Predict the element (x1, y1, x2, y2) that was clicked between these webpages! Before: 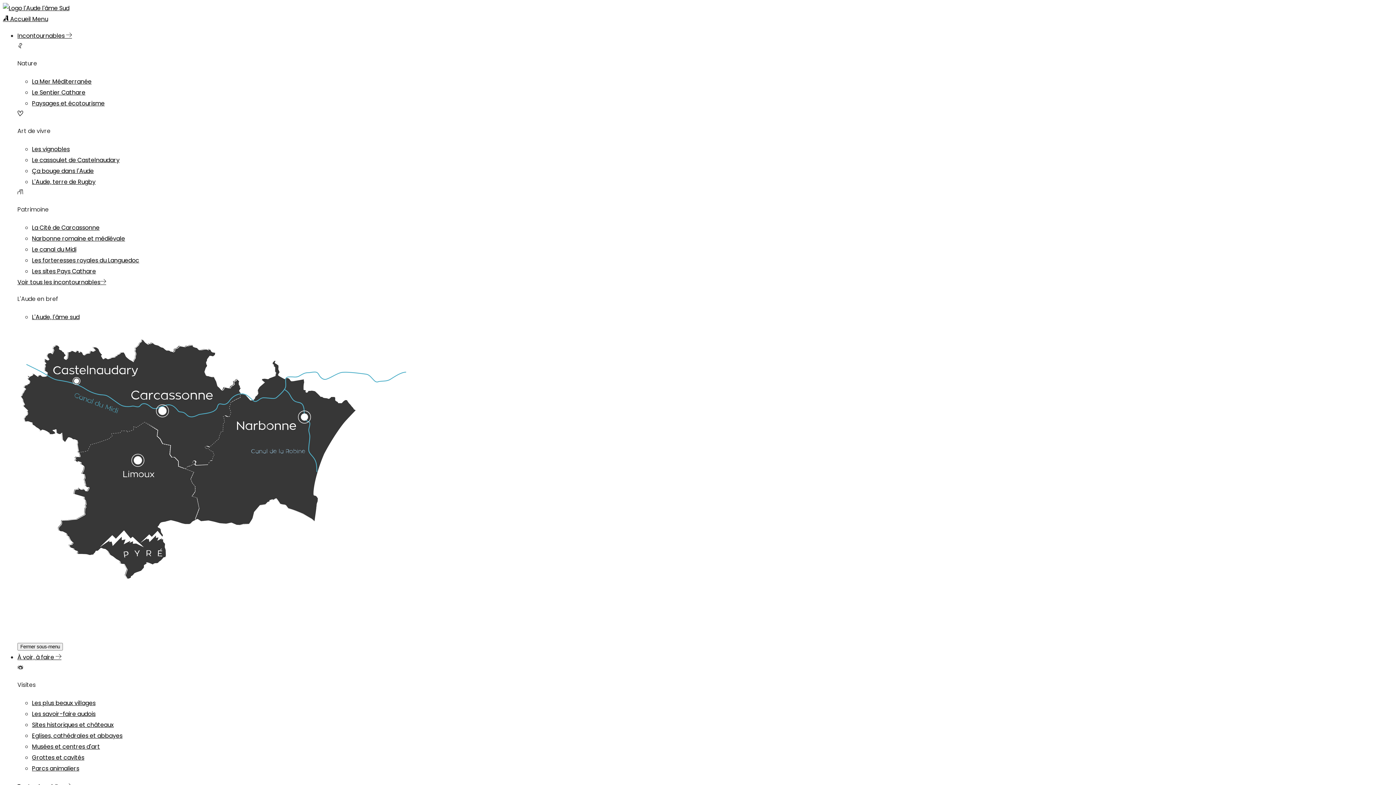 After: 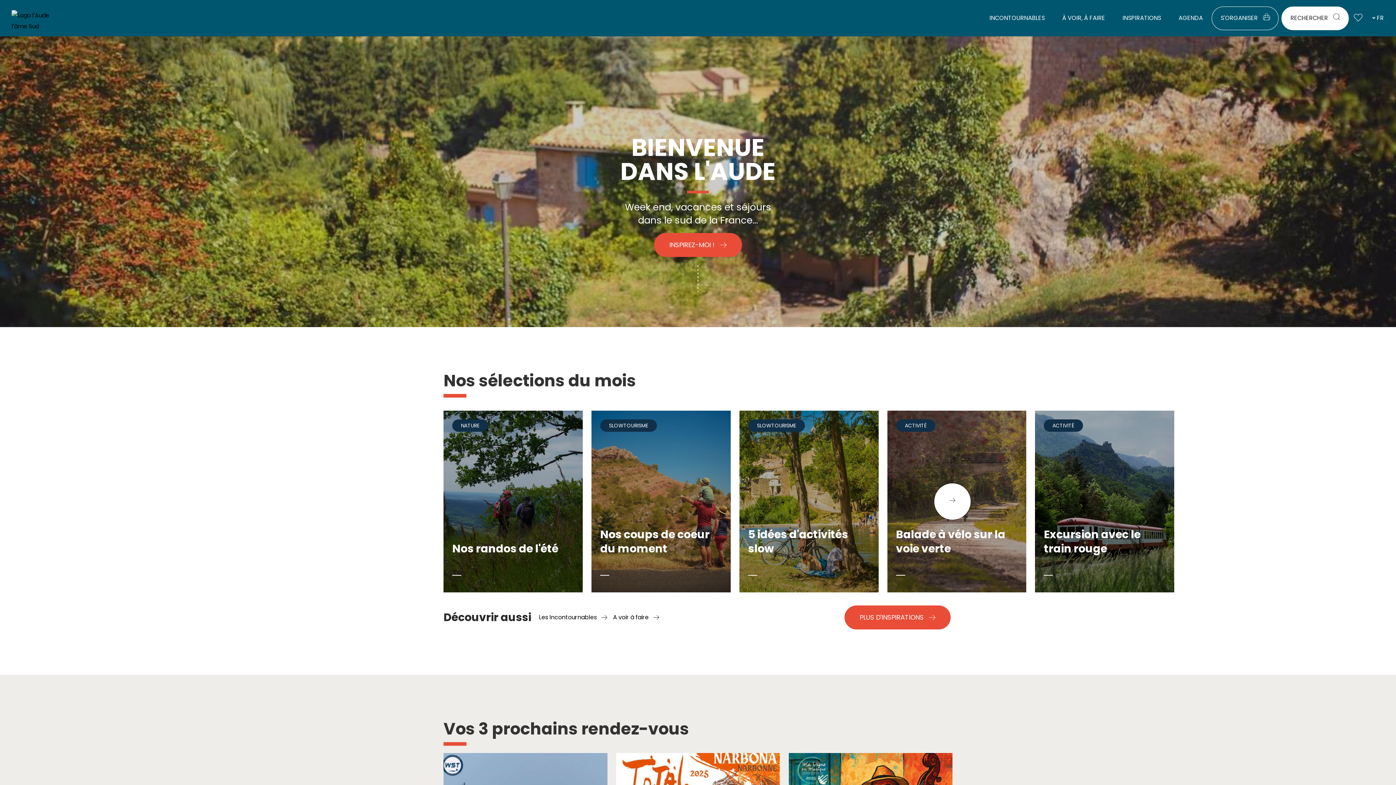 Action: bbox: (2, 4, 69, 12)